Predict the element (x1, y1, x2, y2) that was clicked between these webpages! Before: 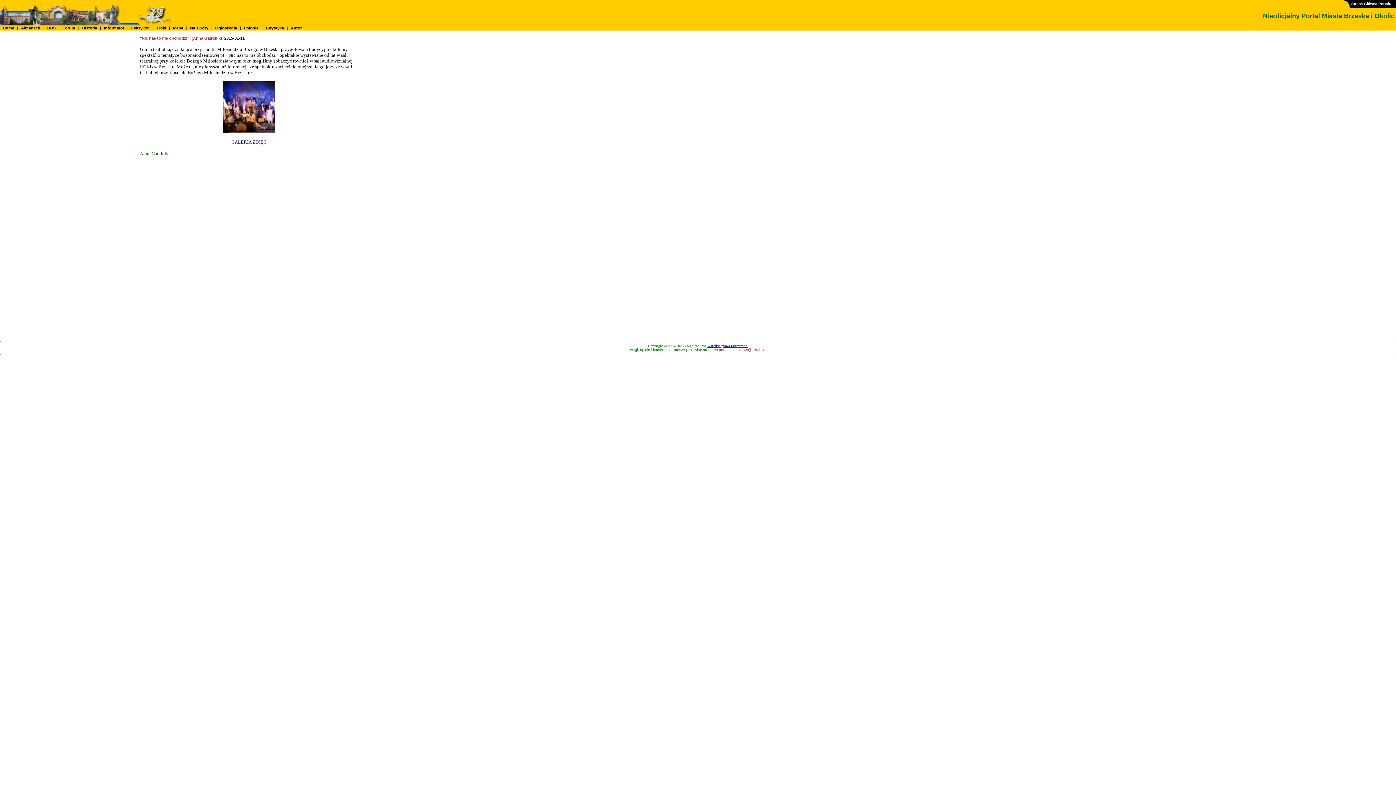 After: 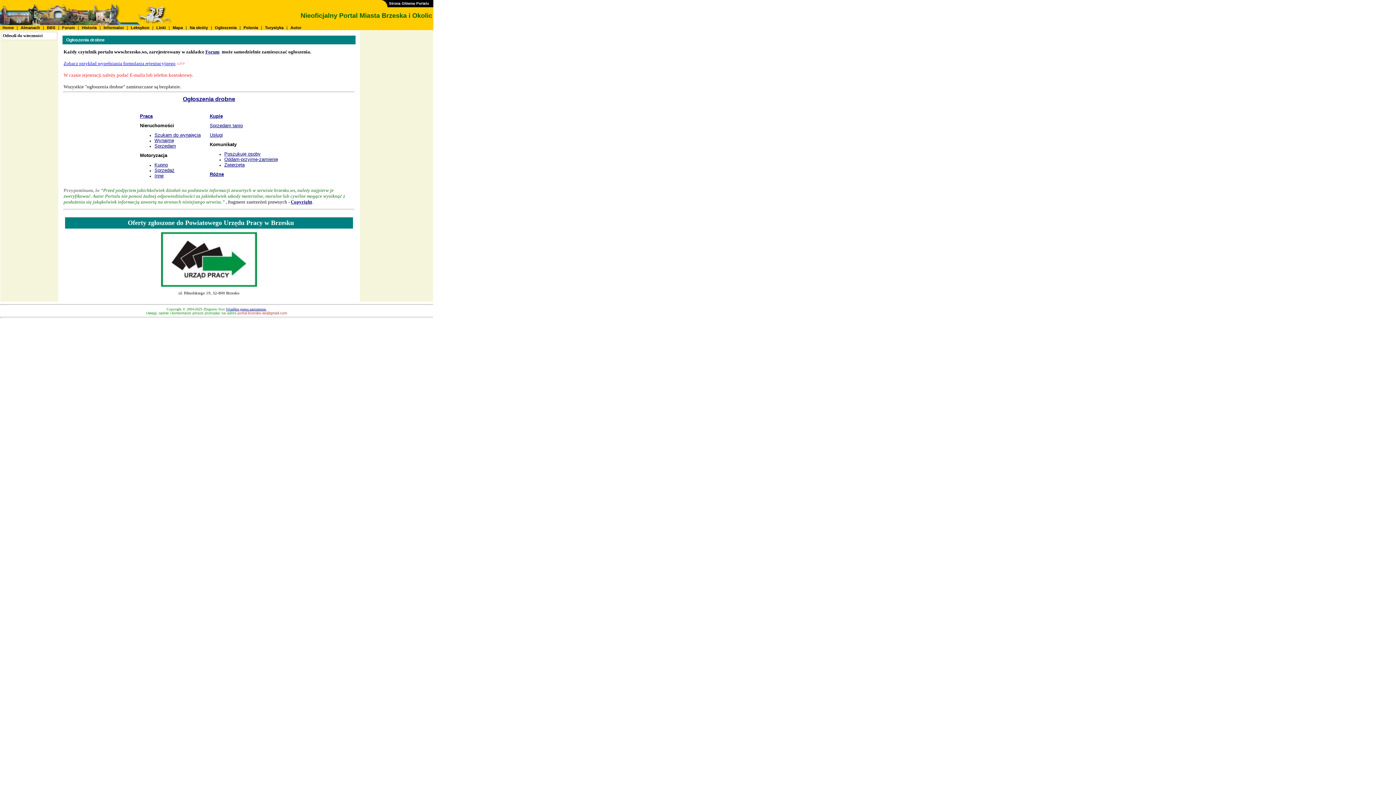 Action: label:  Ogłoszenia  bbox: (214, 25, 238, 30)